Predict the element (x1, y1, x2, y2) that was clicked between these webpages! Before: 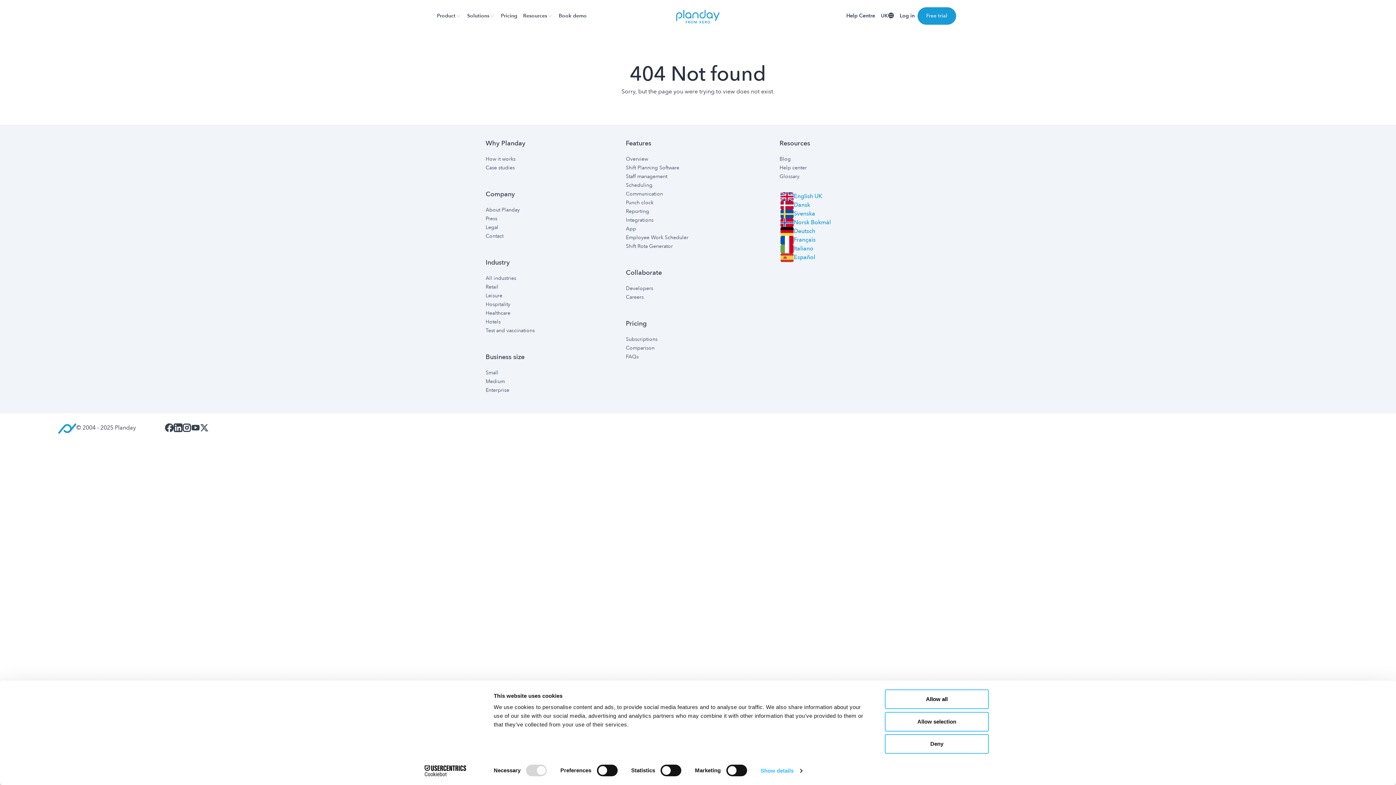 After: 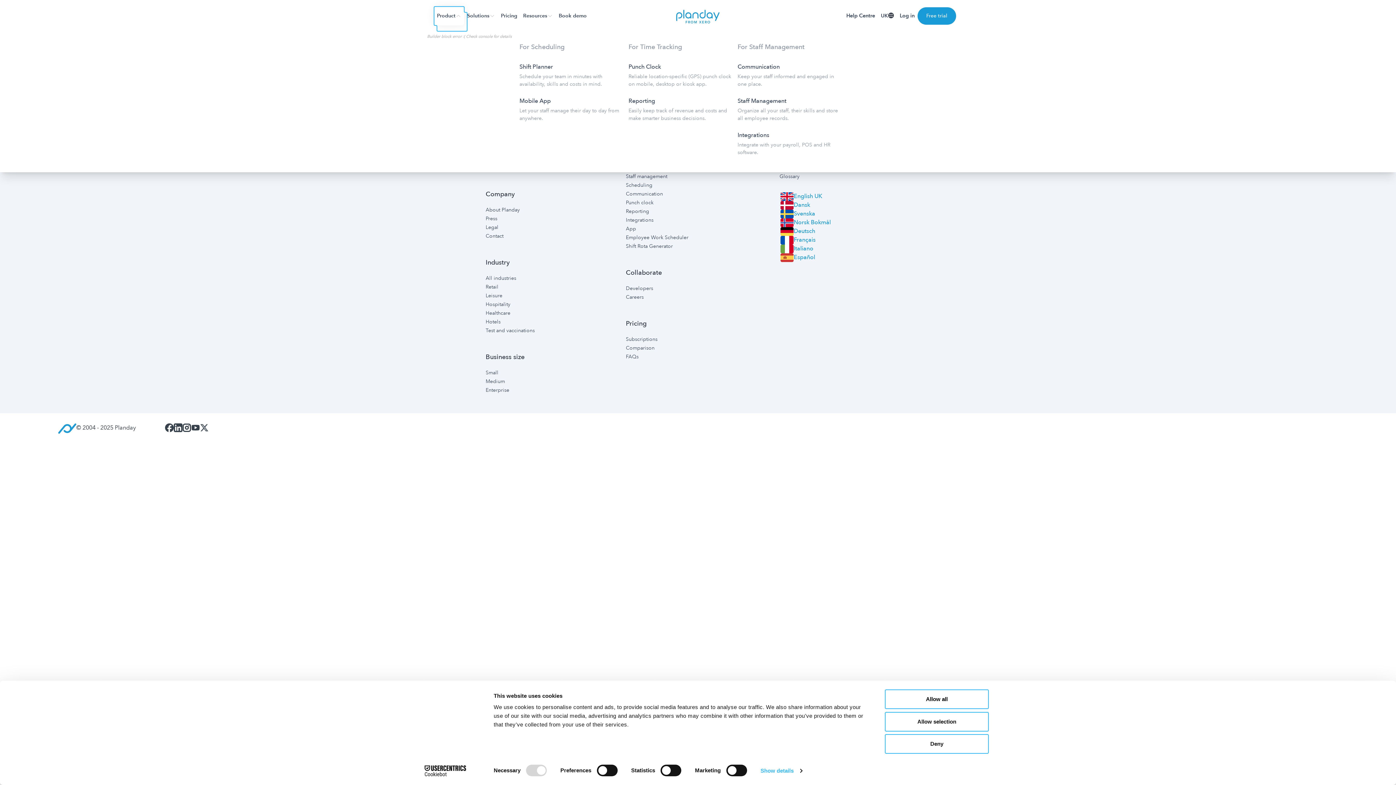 Action: bbox: (434, 6, 464, 25) label: Product